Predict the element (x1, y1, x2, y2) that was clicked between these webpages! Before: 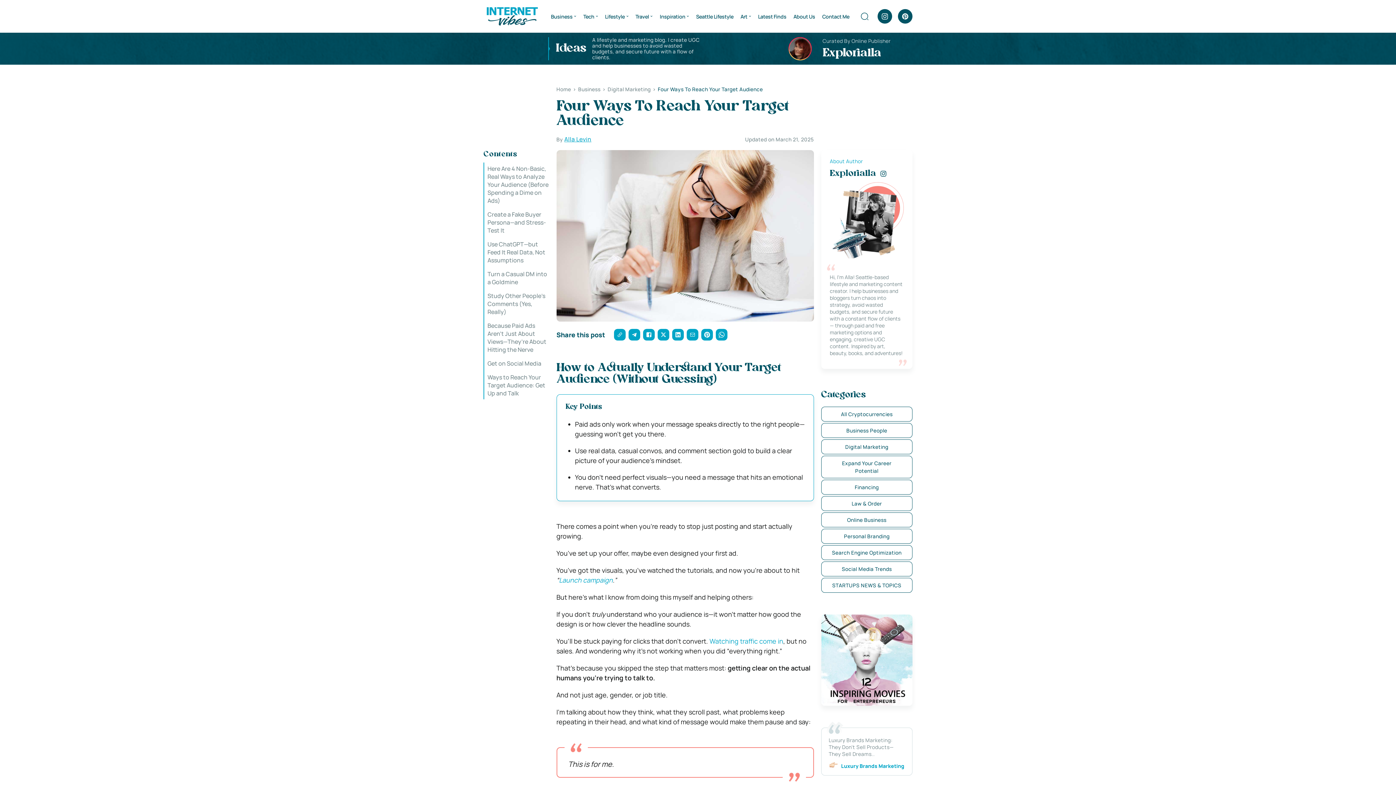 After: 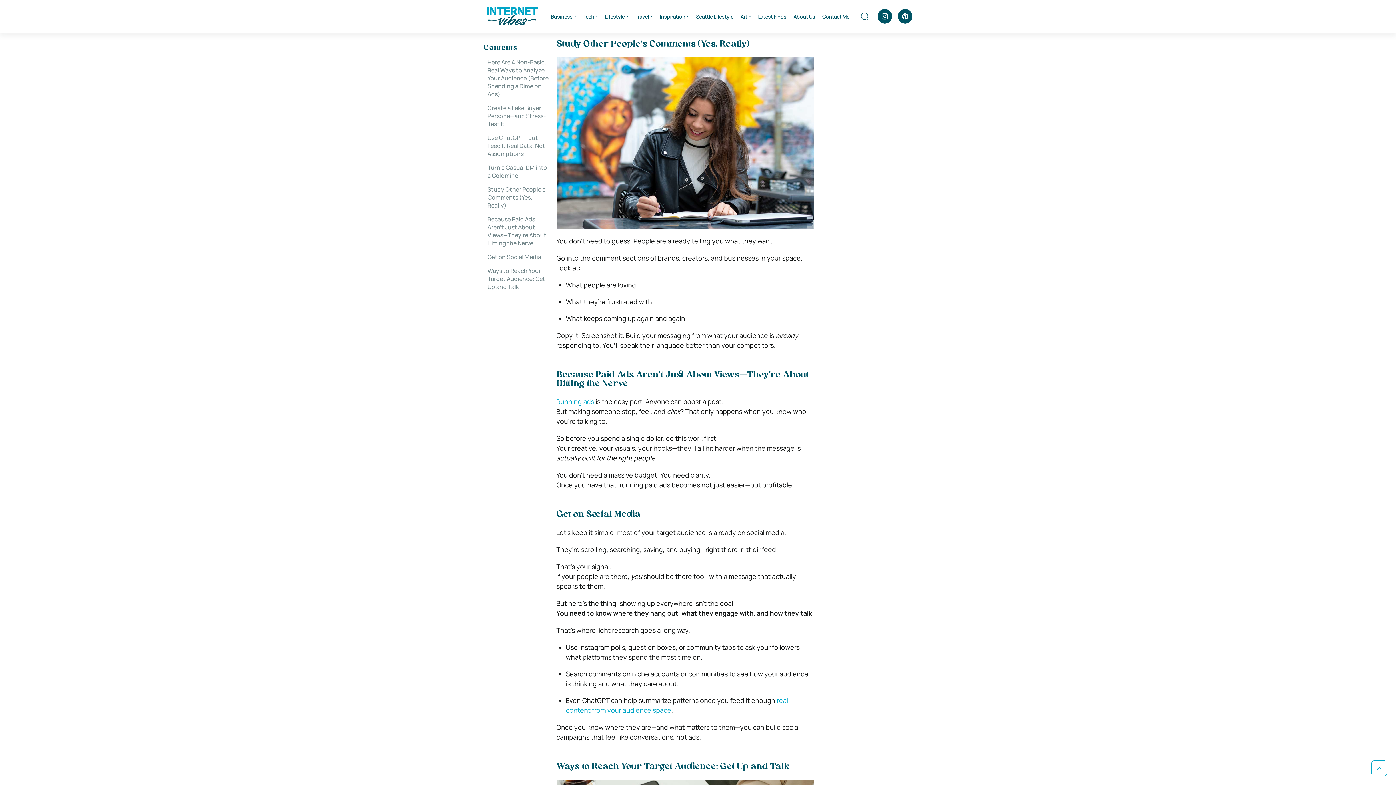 Action: bbox: (487, 292, 549, 316) label: Study Other People’s Comments (Yes, Really)